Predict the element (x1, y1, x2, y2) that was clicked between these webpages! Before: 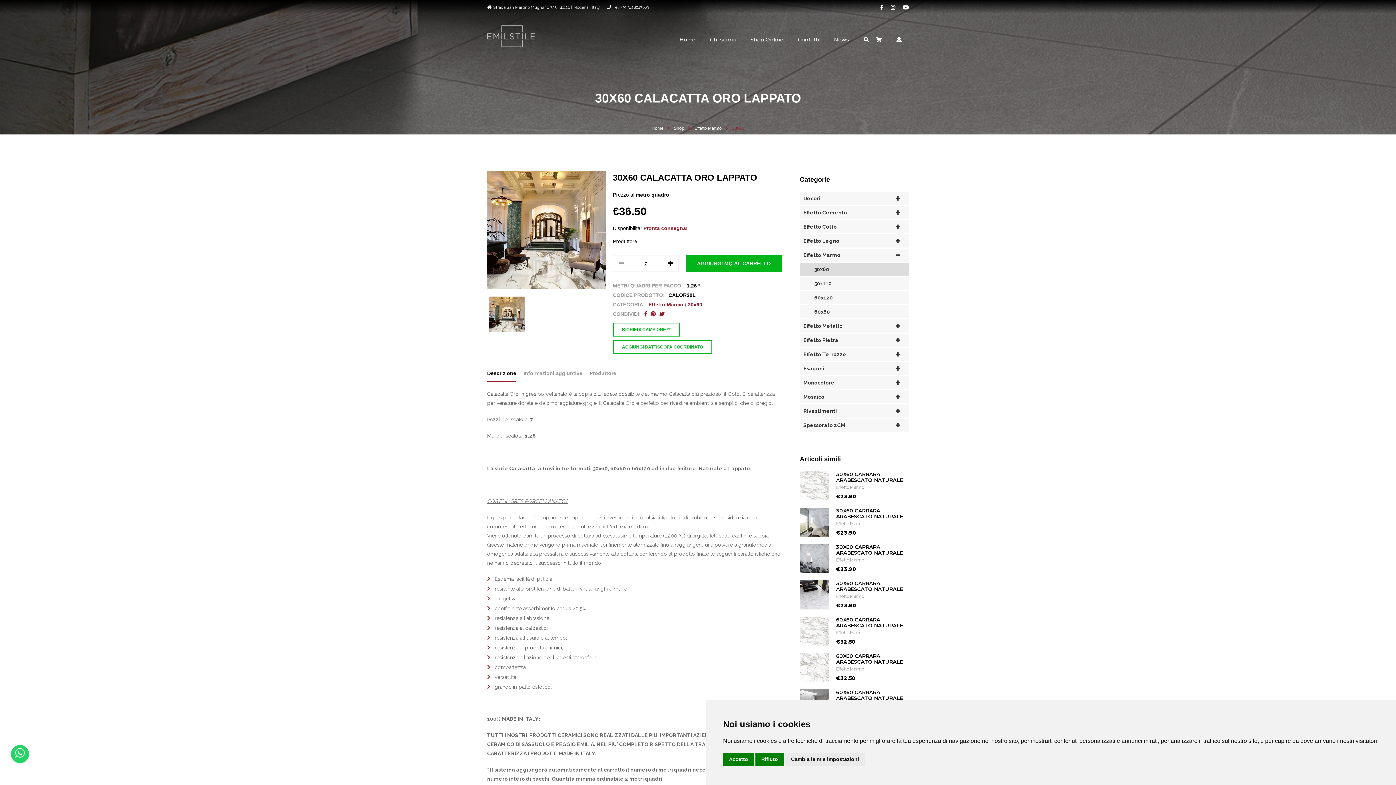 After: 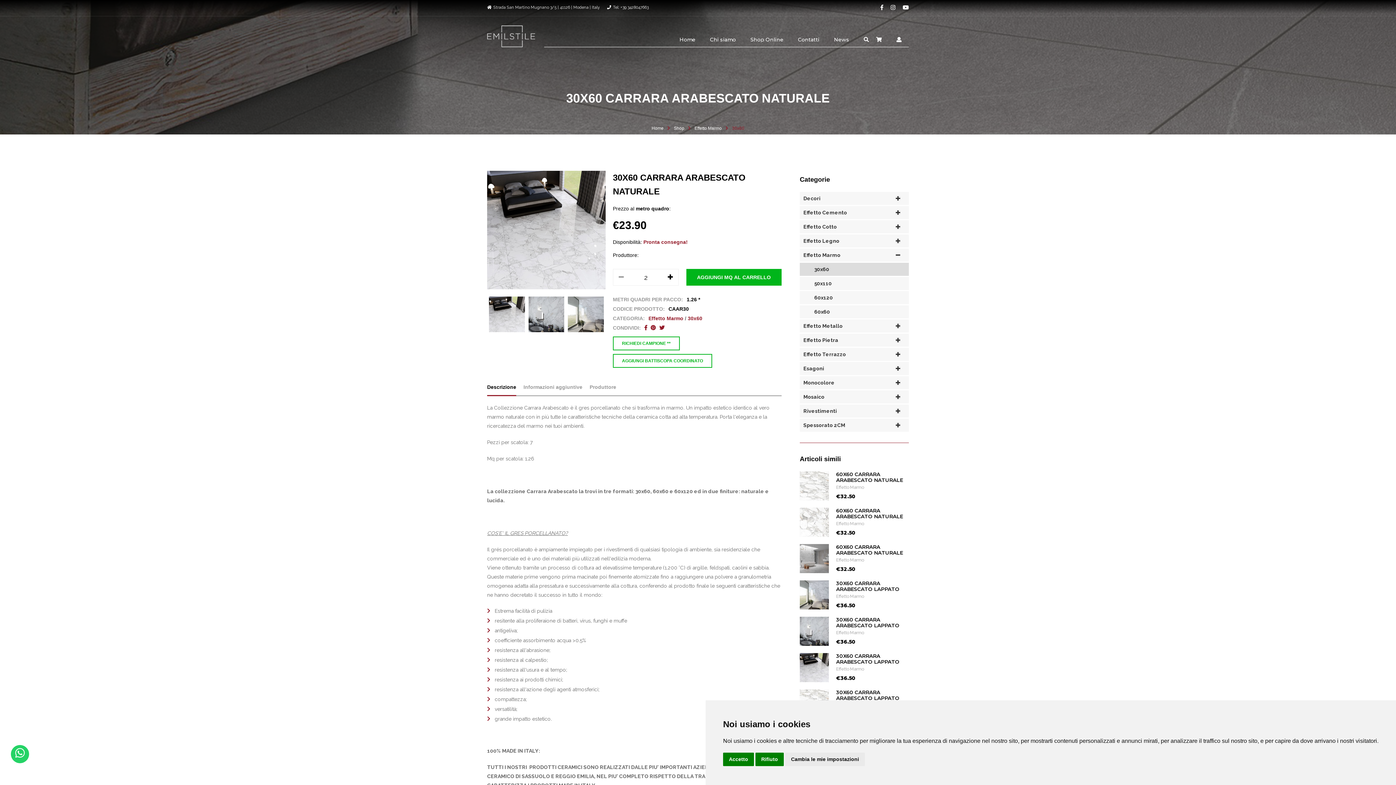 Action: label: 30X60 CARRARA ARABESCATO NATURALE bbox: (836, 507, 903, 520)